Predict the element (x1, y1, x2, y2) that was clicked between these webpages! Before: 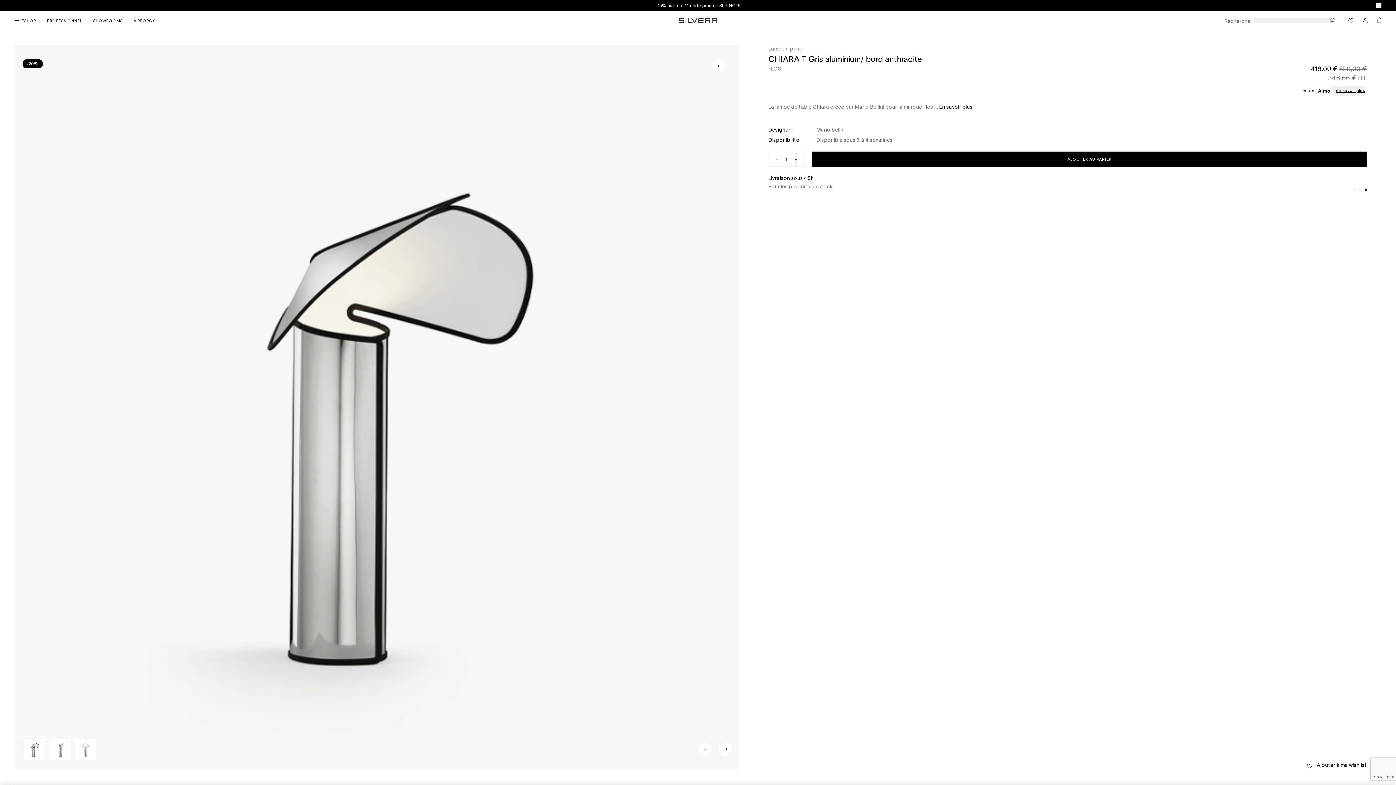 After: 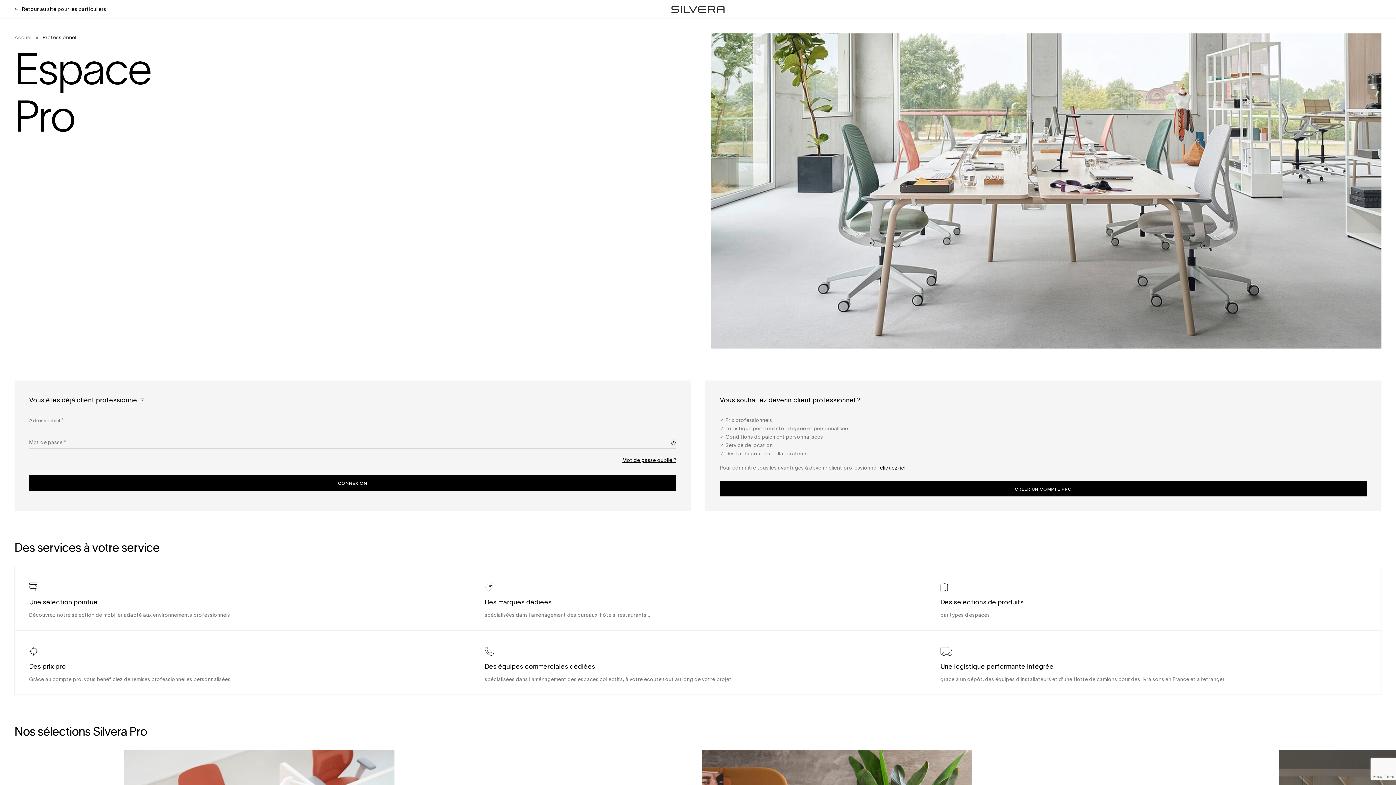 Action: label: PROFESSIONNEL bbox: (47, 16, 82, 24)